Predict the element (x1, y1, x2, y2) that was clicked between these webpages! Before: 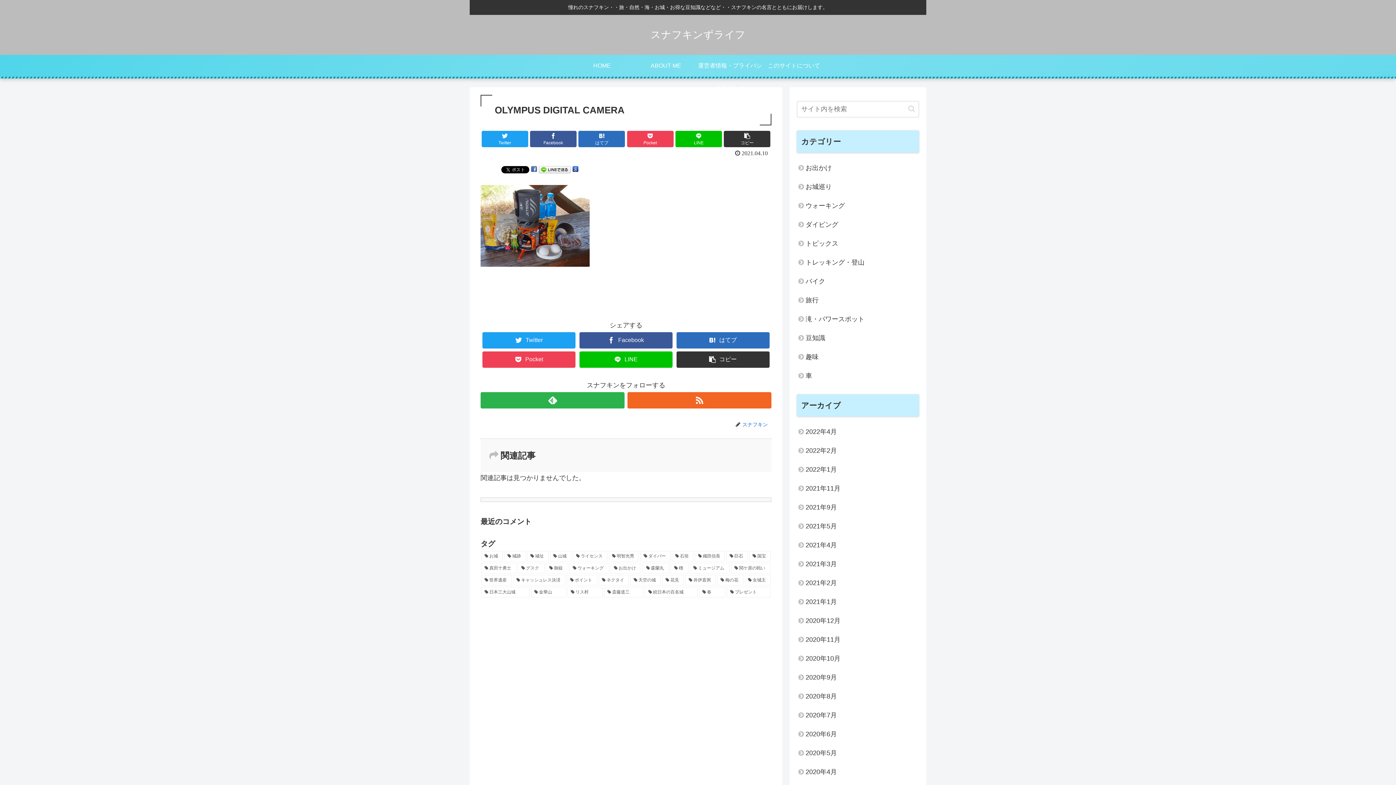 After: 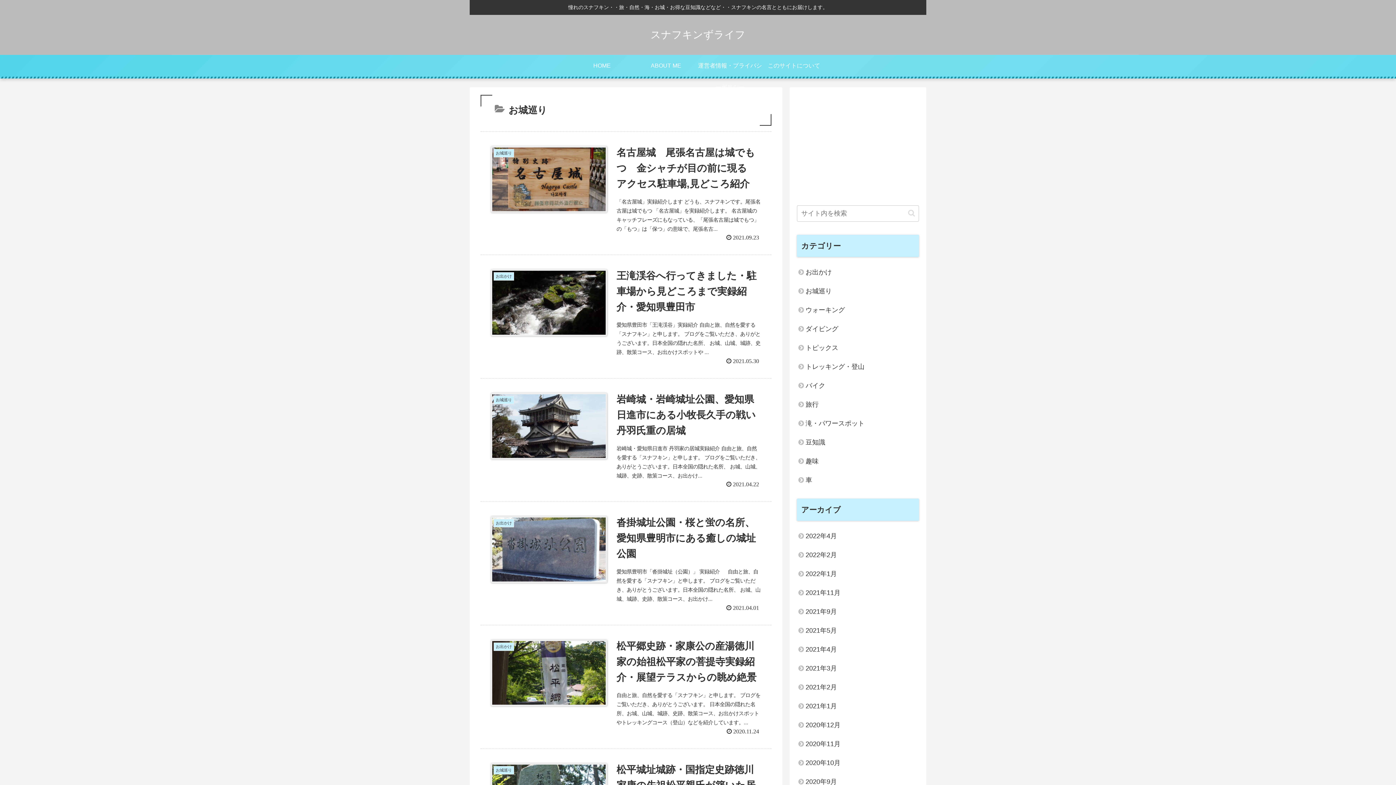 Action: bbox: (797, 177, 919, 196) label: お城巡り